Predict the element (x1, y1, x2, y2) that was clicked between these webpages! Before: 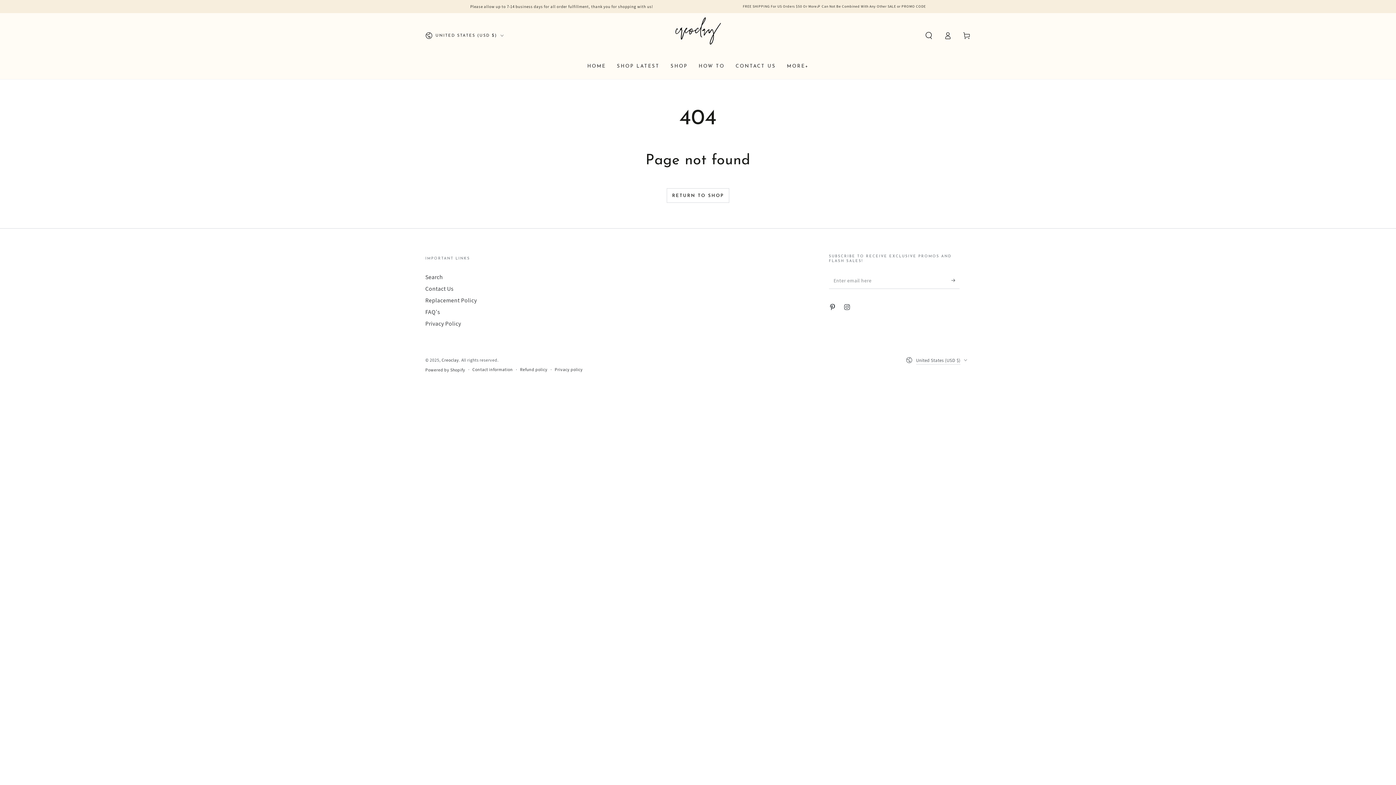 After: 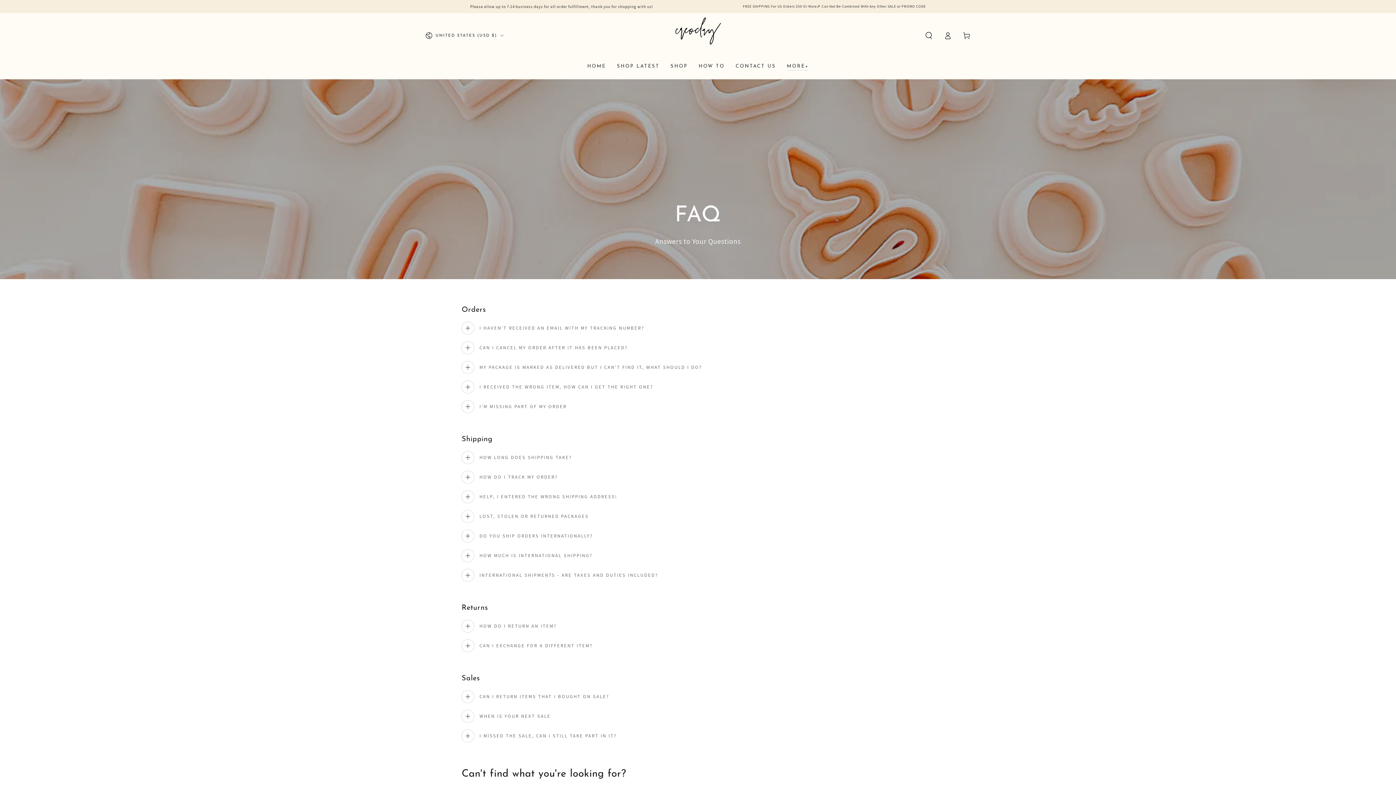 Action: bbox: (425, 308, 440, 315) label: FAQ's